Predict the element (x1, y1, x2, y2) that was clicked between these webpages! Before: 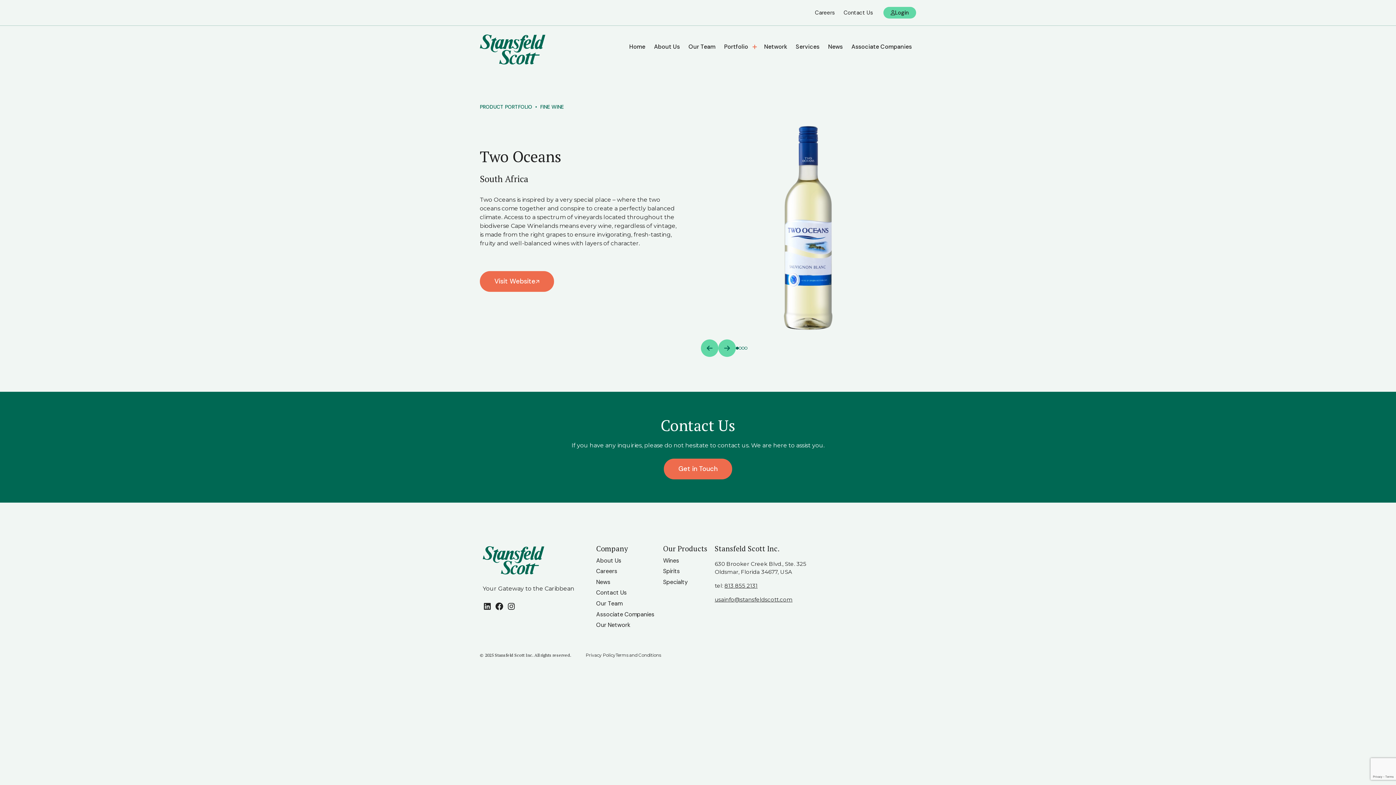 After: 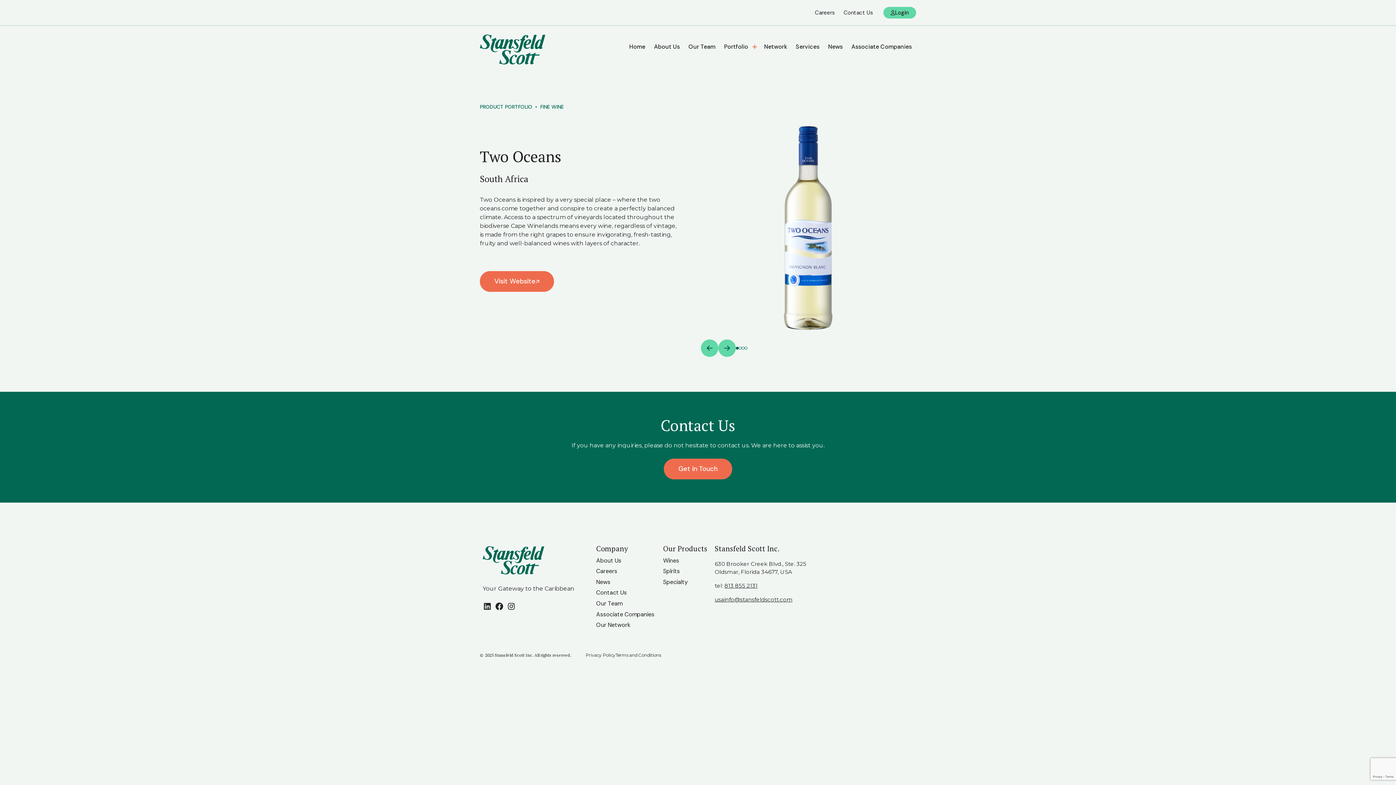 Action: bbox: (741, 346, 744, 349)